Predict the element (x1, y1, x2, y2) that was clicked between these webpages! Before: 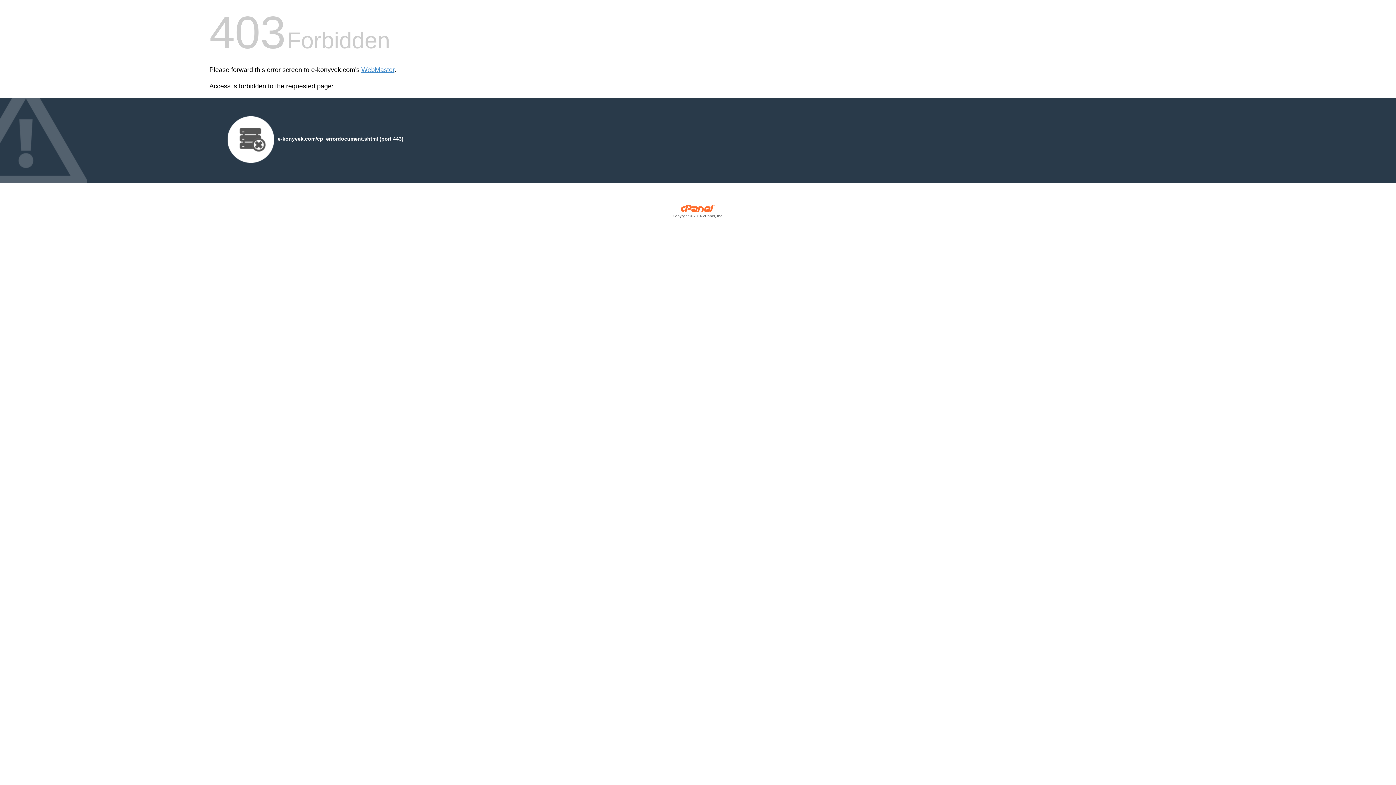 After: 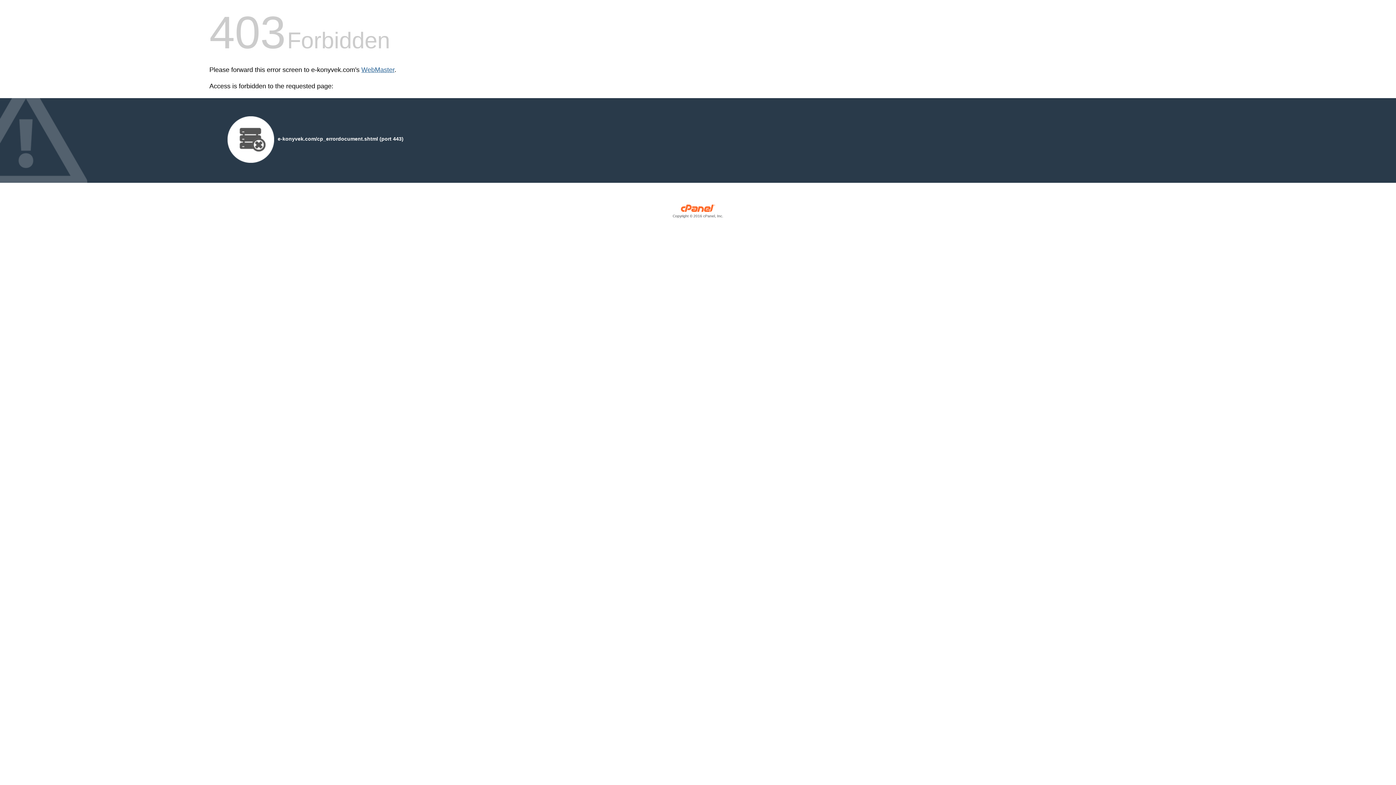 Action: label: WebMaster bbox: (361, 66, 394, 73)